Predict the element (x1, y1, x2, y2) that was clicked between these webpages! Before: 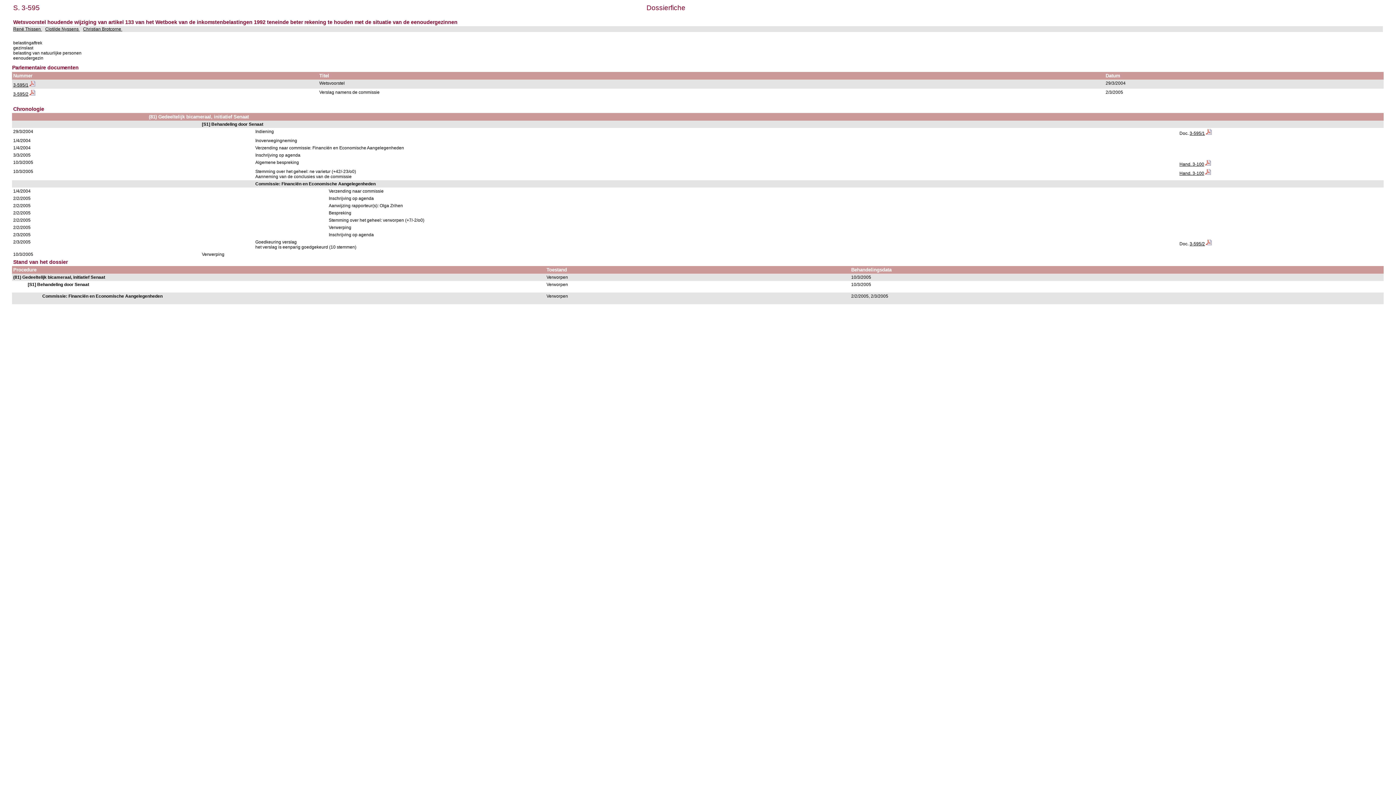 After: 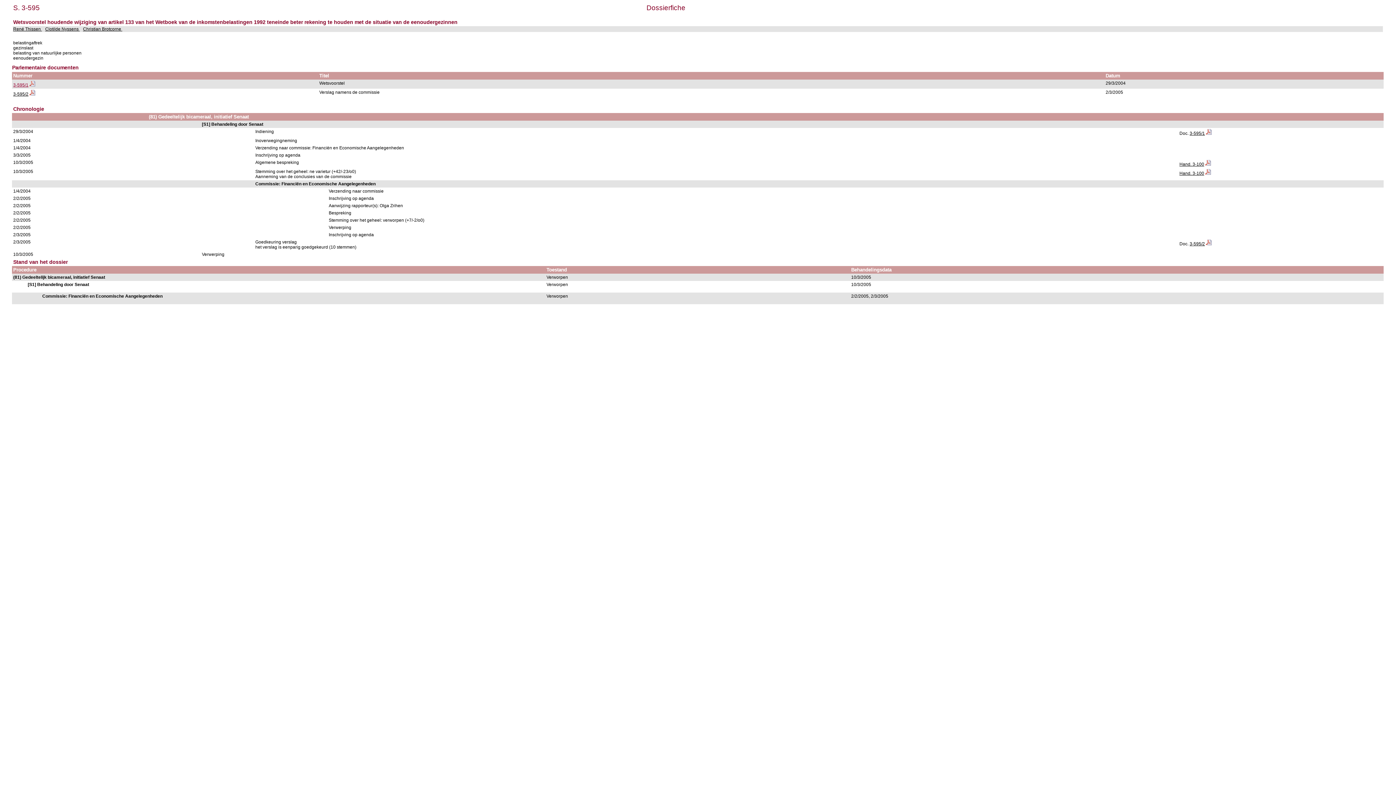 Action: bbox: (13, 82, 28, 87) label: 3-595/1